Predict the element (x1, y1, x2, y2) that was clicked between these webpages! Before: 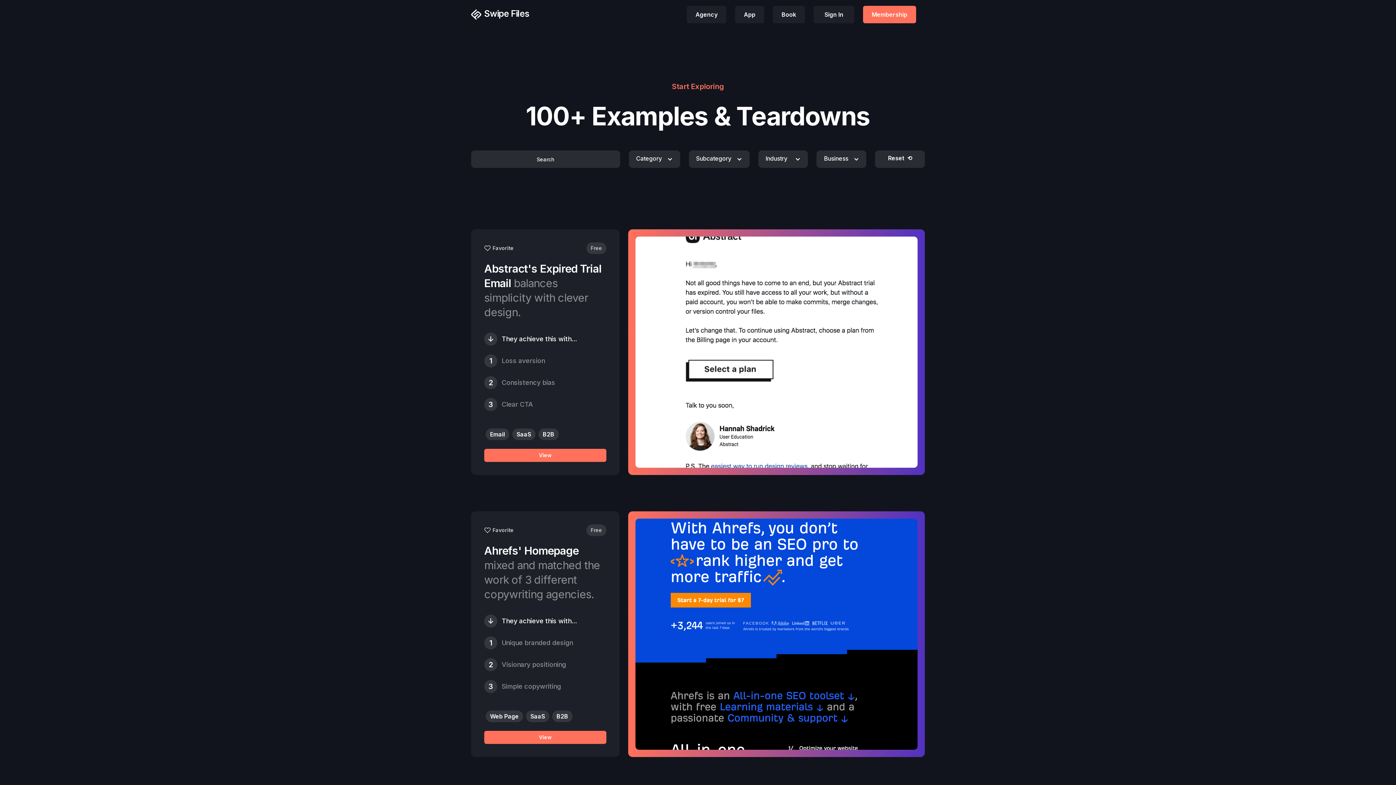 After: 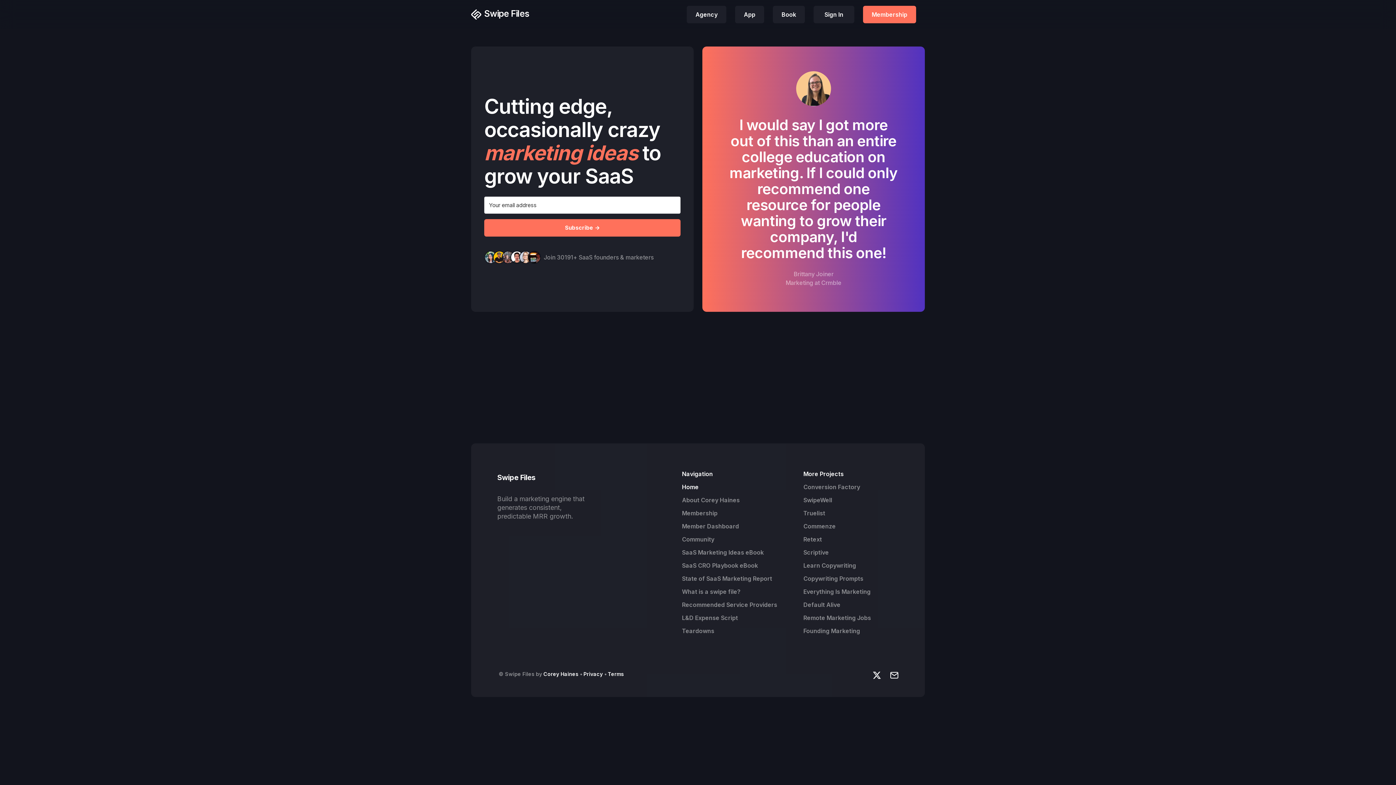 Action: label: Swipe Files bbox: (471, 9, 529, 19)